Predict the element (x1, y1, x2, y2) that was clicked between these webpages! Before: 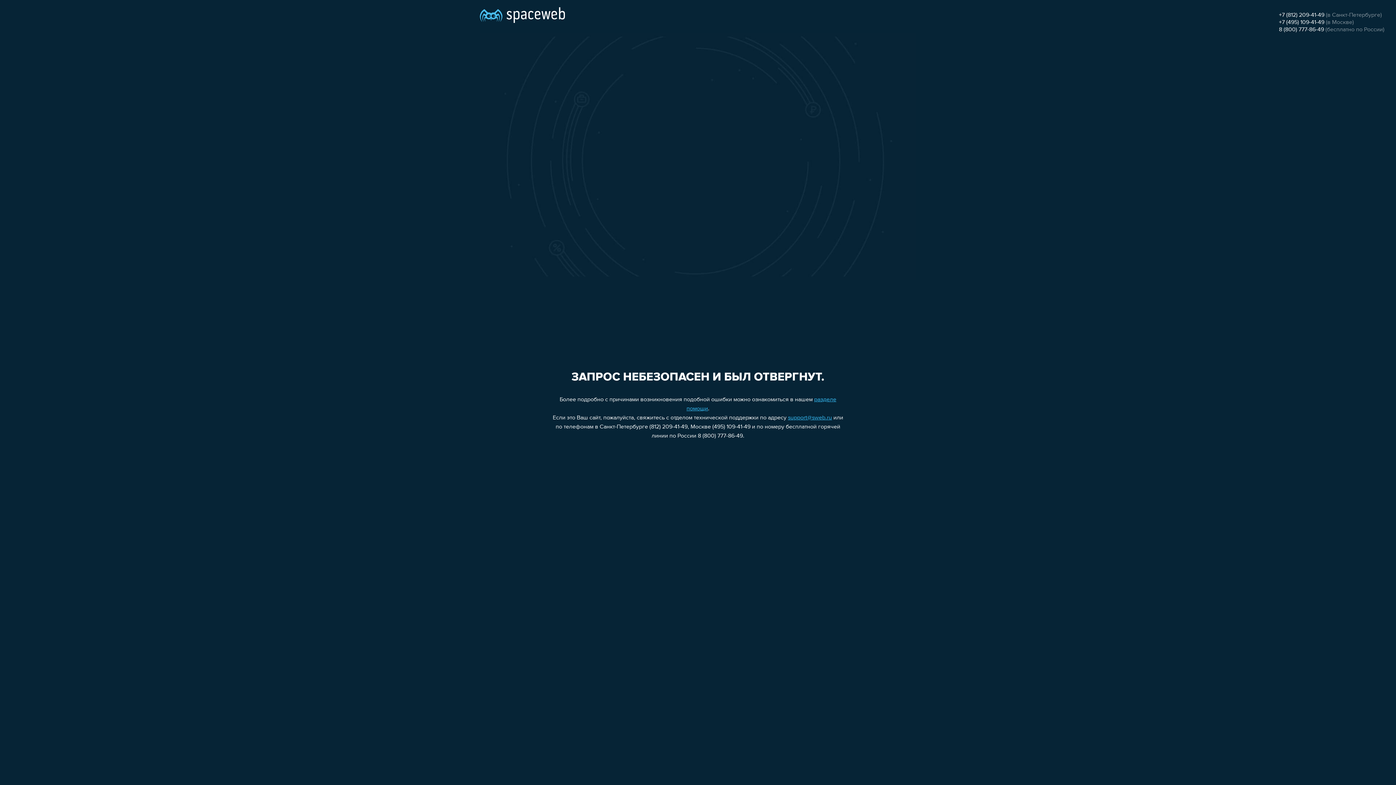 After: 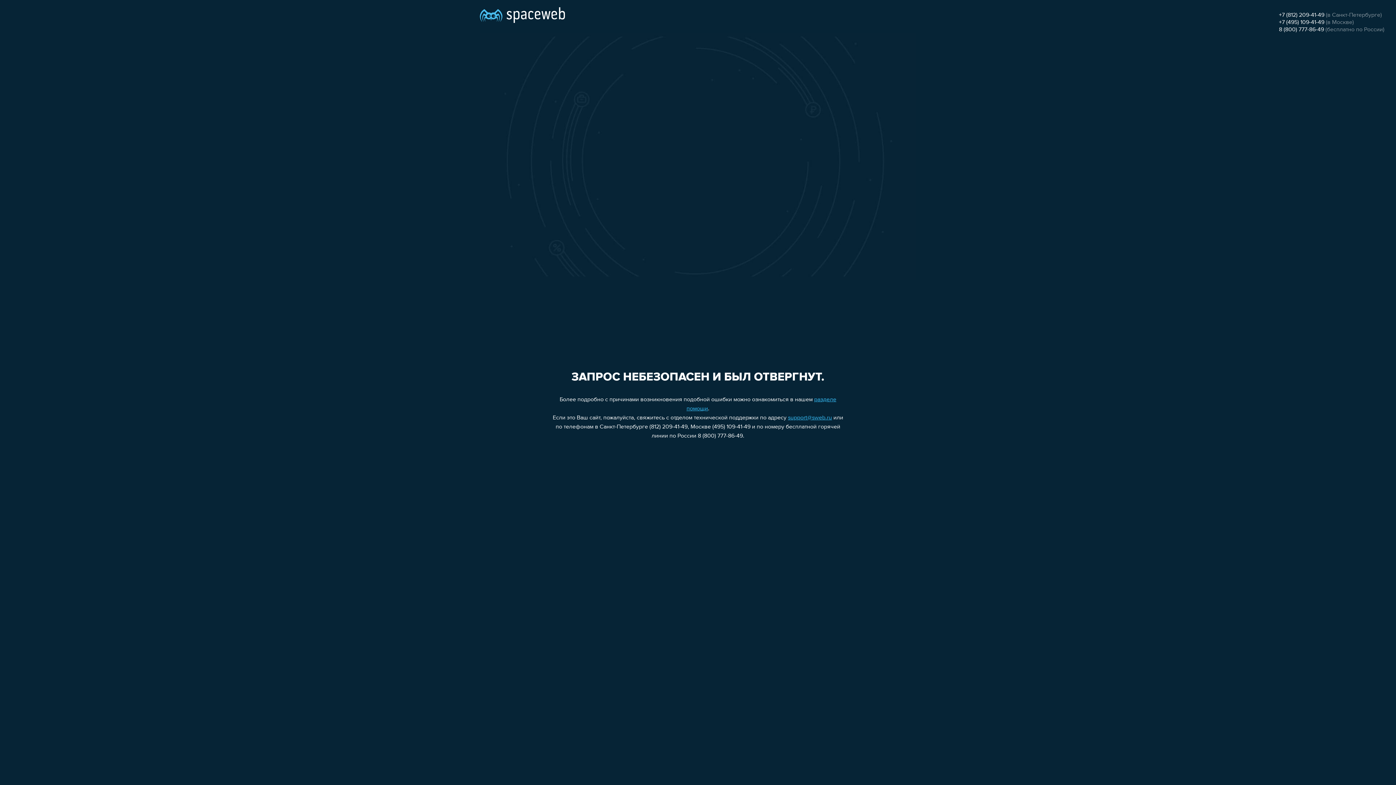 Action: bbox: (788, 415, 832, 421) label: support@sweb.ru